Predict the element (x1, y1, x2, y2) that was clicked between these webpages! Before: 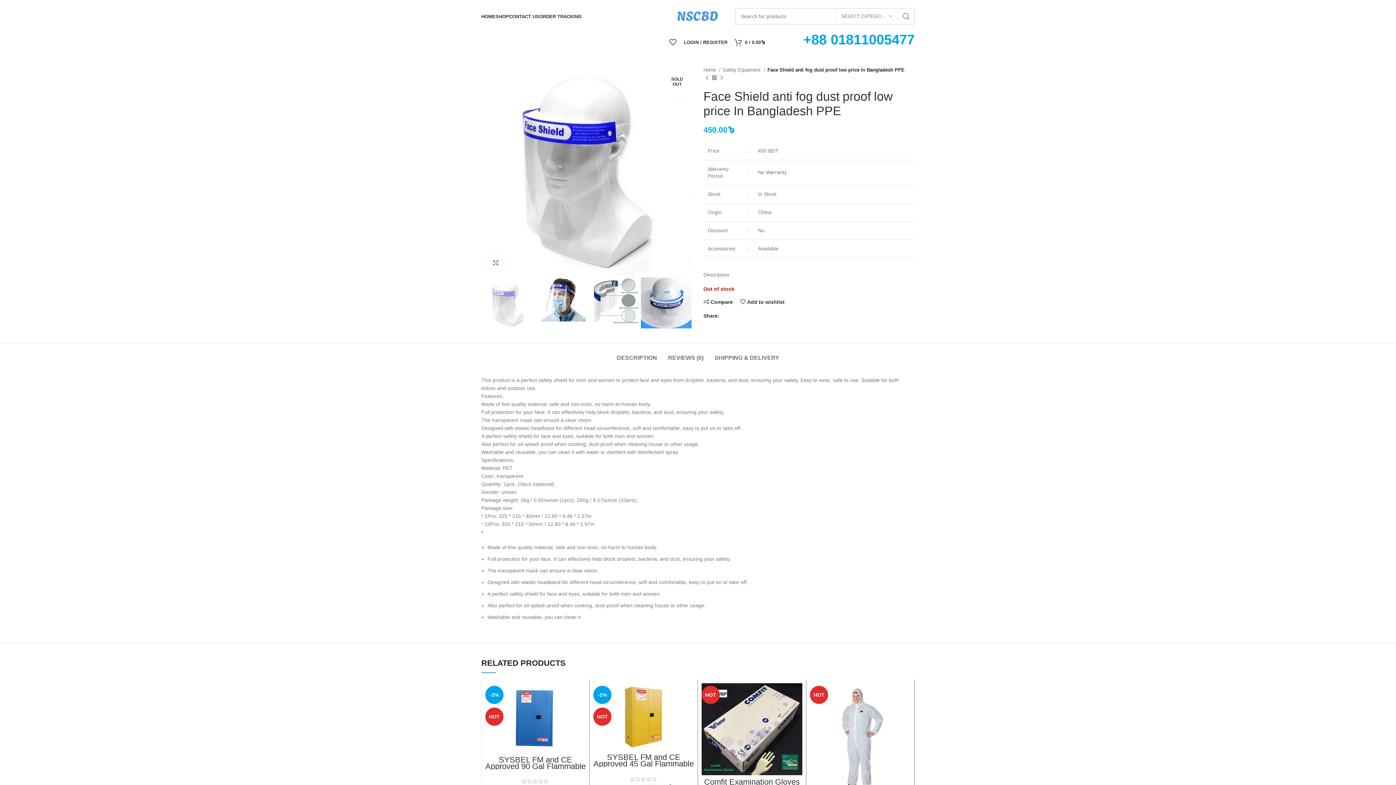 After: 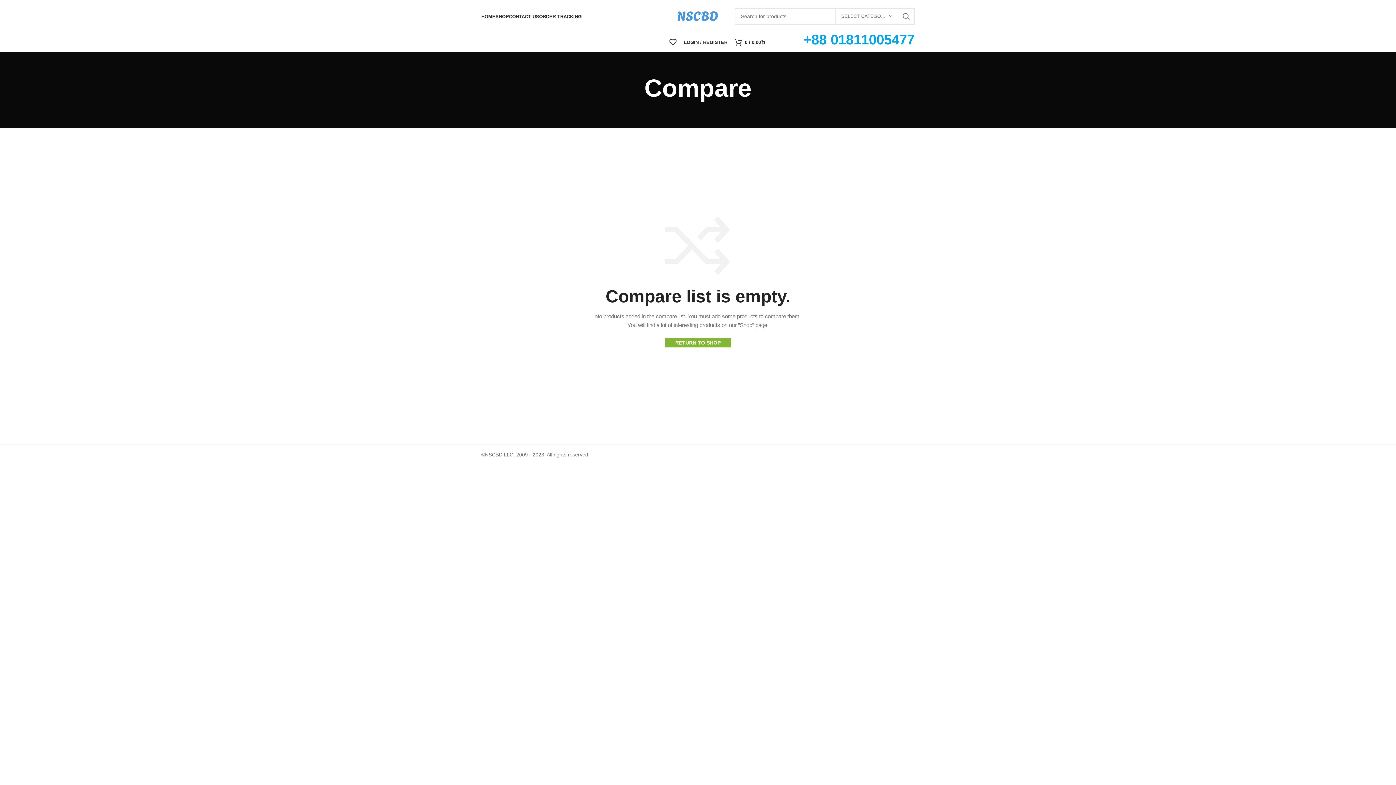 Action: label: Compare bbox: (703, 299, 732, 304)